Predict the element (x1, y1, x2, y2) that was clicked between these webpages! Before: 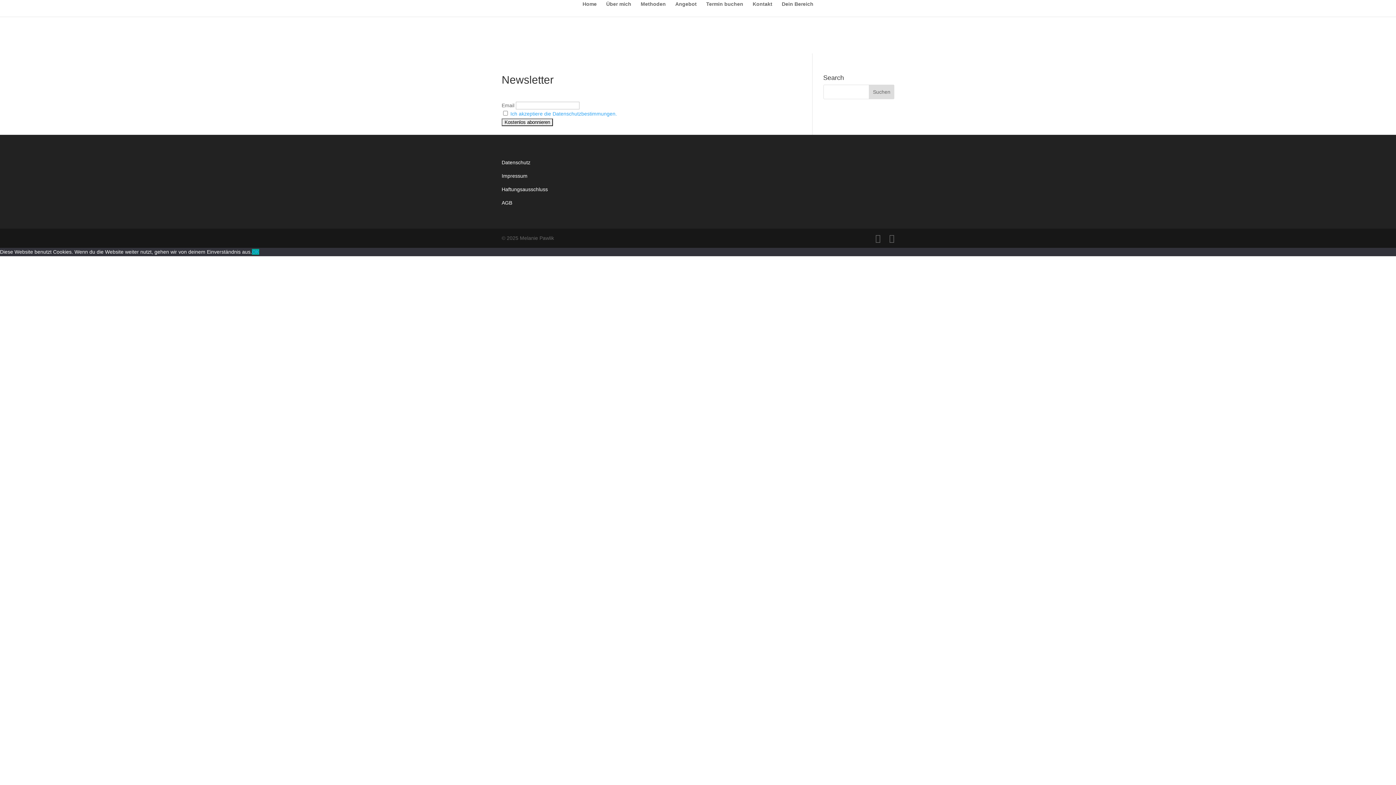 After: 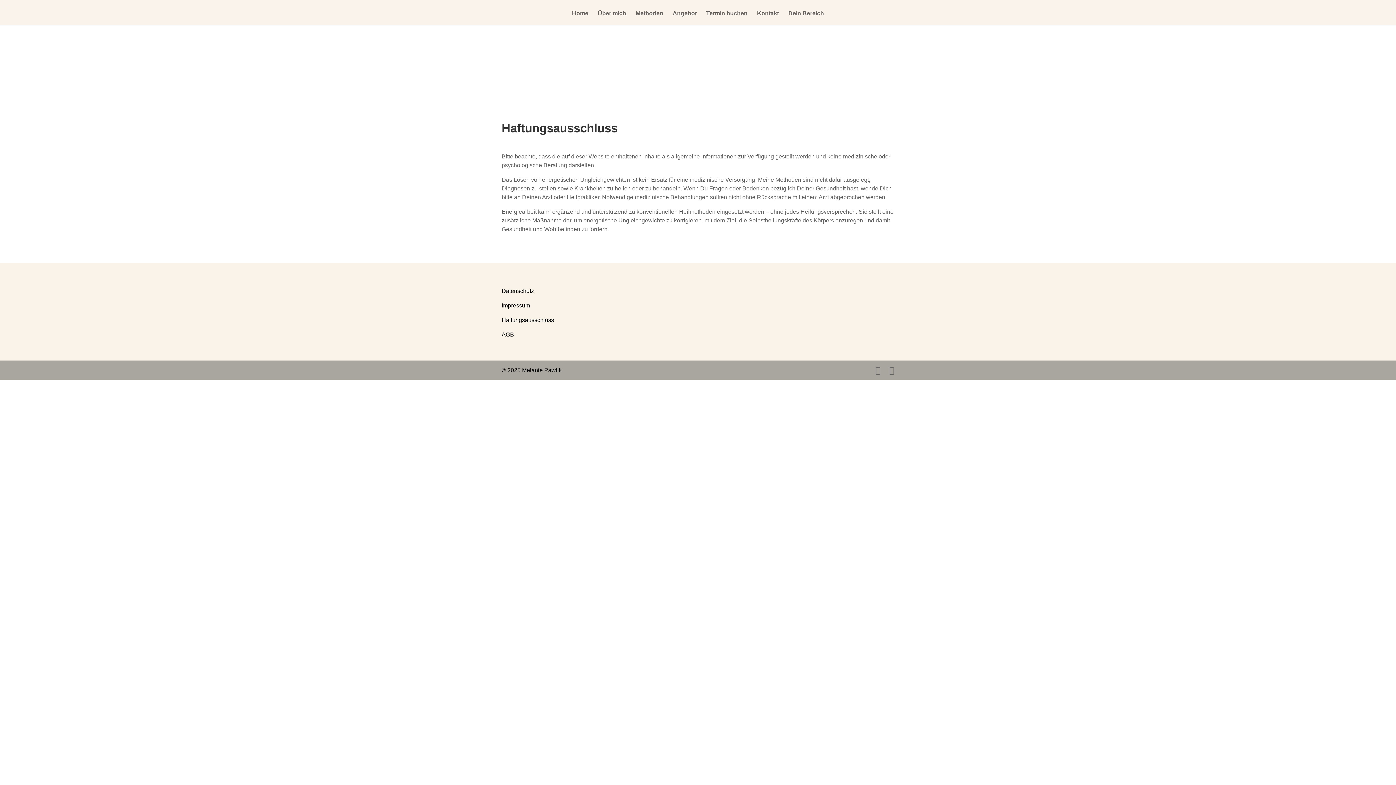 Action: bbox: (501, 186, 548, 192) label: Haftungsausschluss